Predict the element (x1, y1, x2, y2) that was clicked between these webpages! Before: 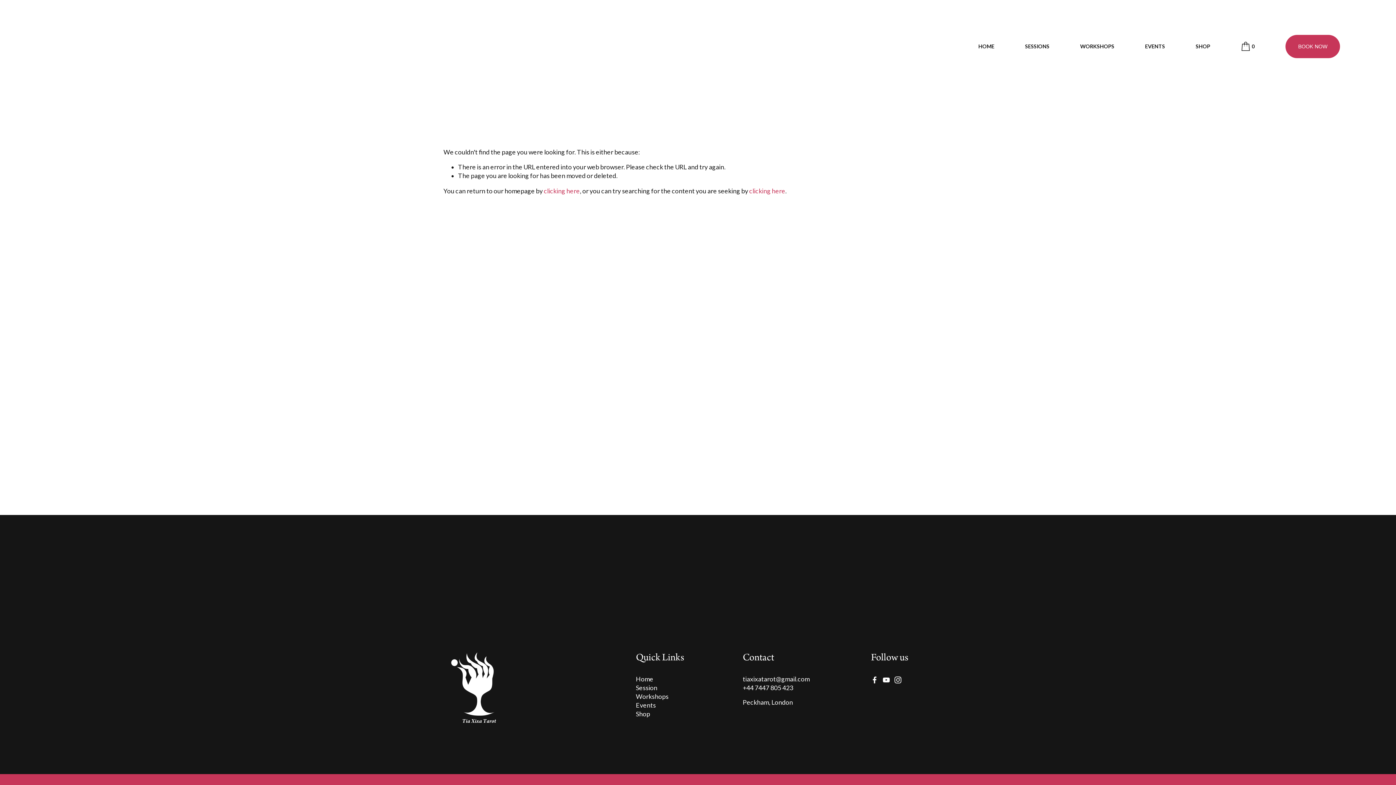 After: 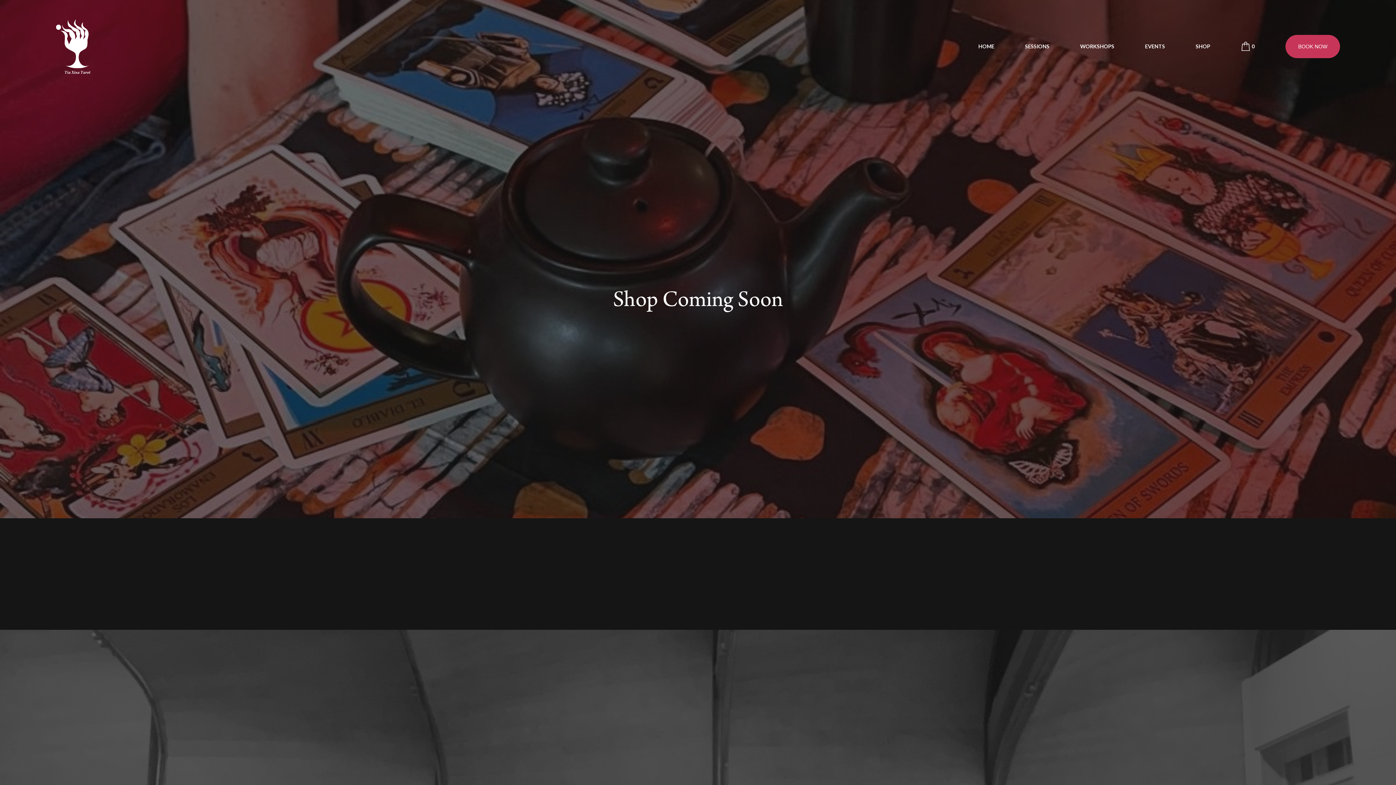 Action: bbox: (636, 710, 650, 718) label: Shop